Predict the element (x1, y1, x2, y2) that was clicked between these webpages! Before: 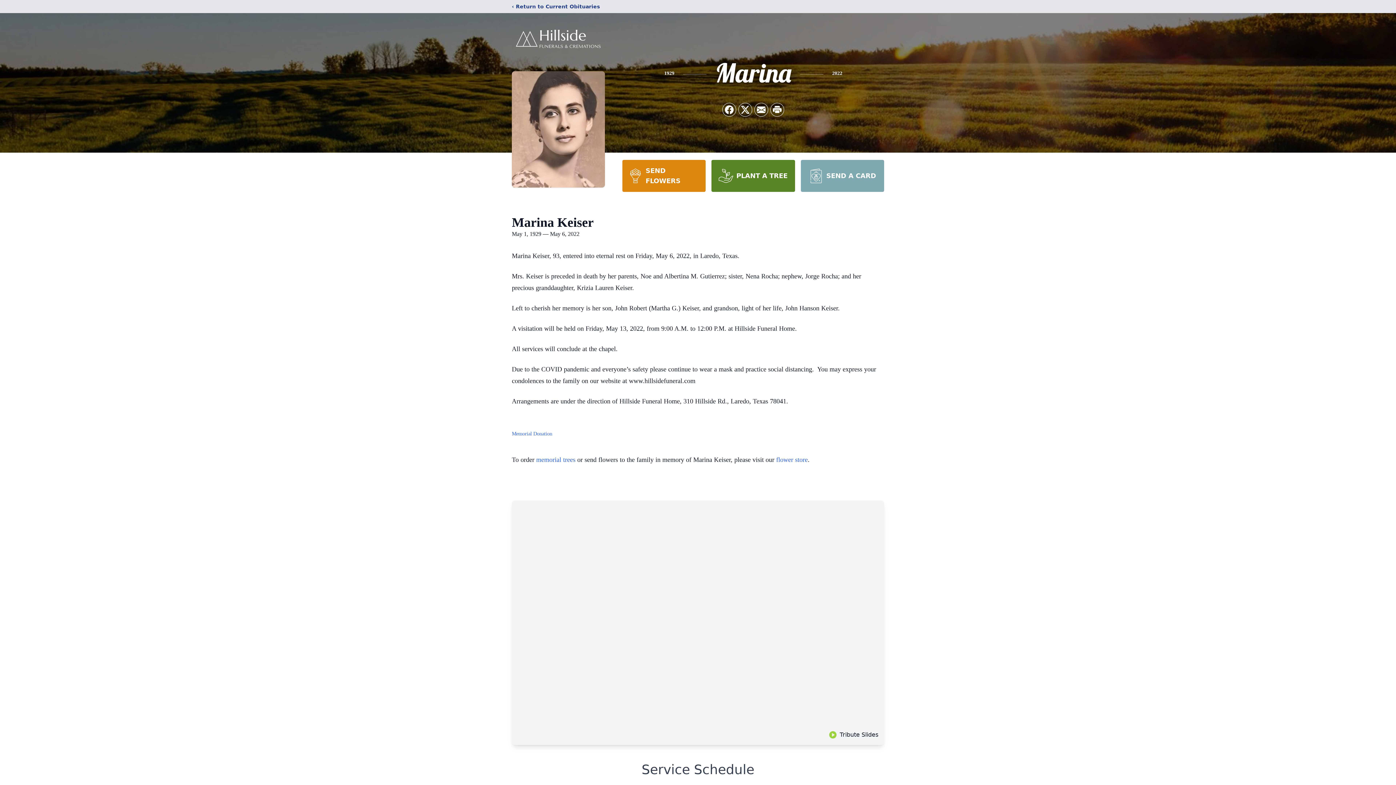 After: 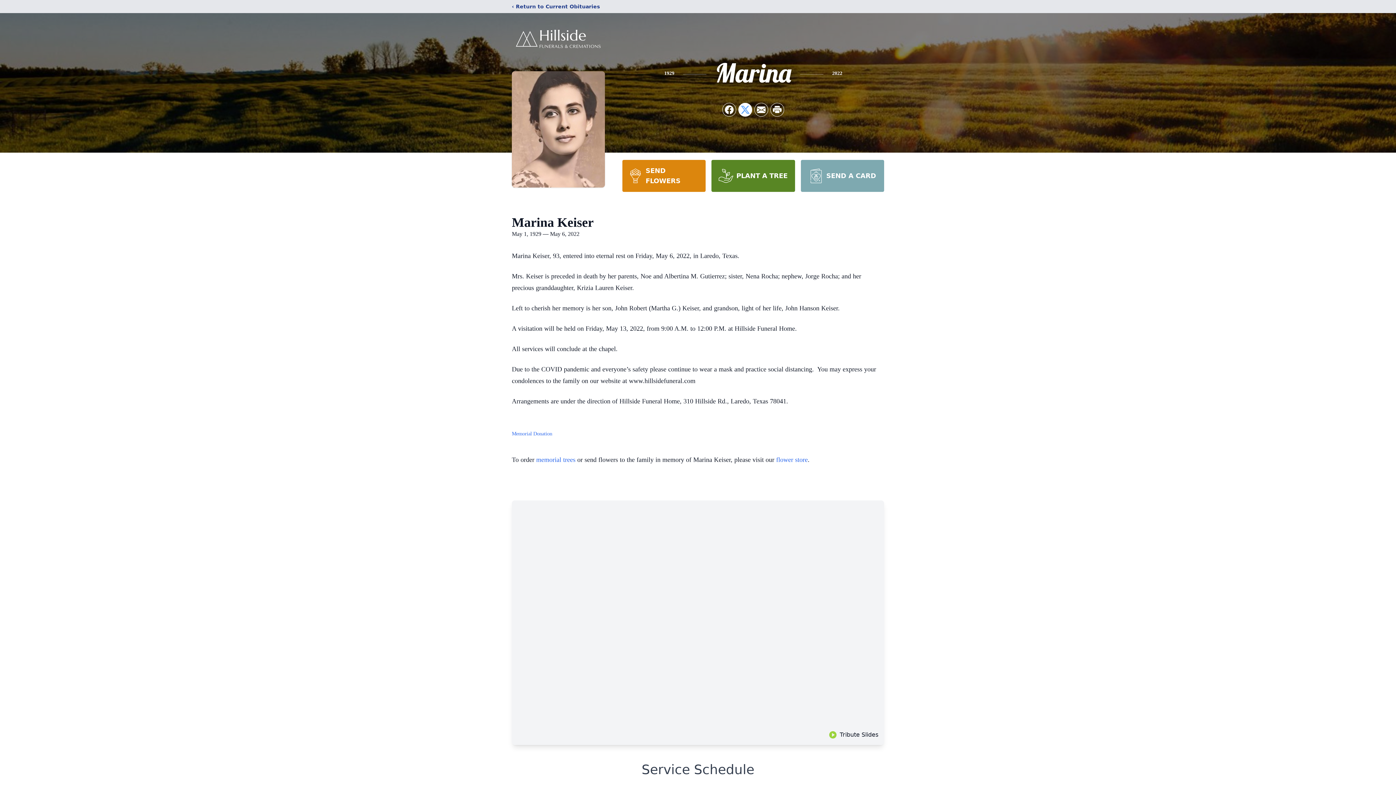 Action: label: Share on X bbox: (738, 103, 752, 116)